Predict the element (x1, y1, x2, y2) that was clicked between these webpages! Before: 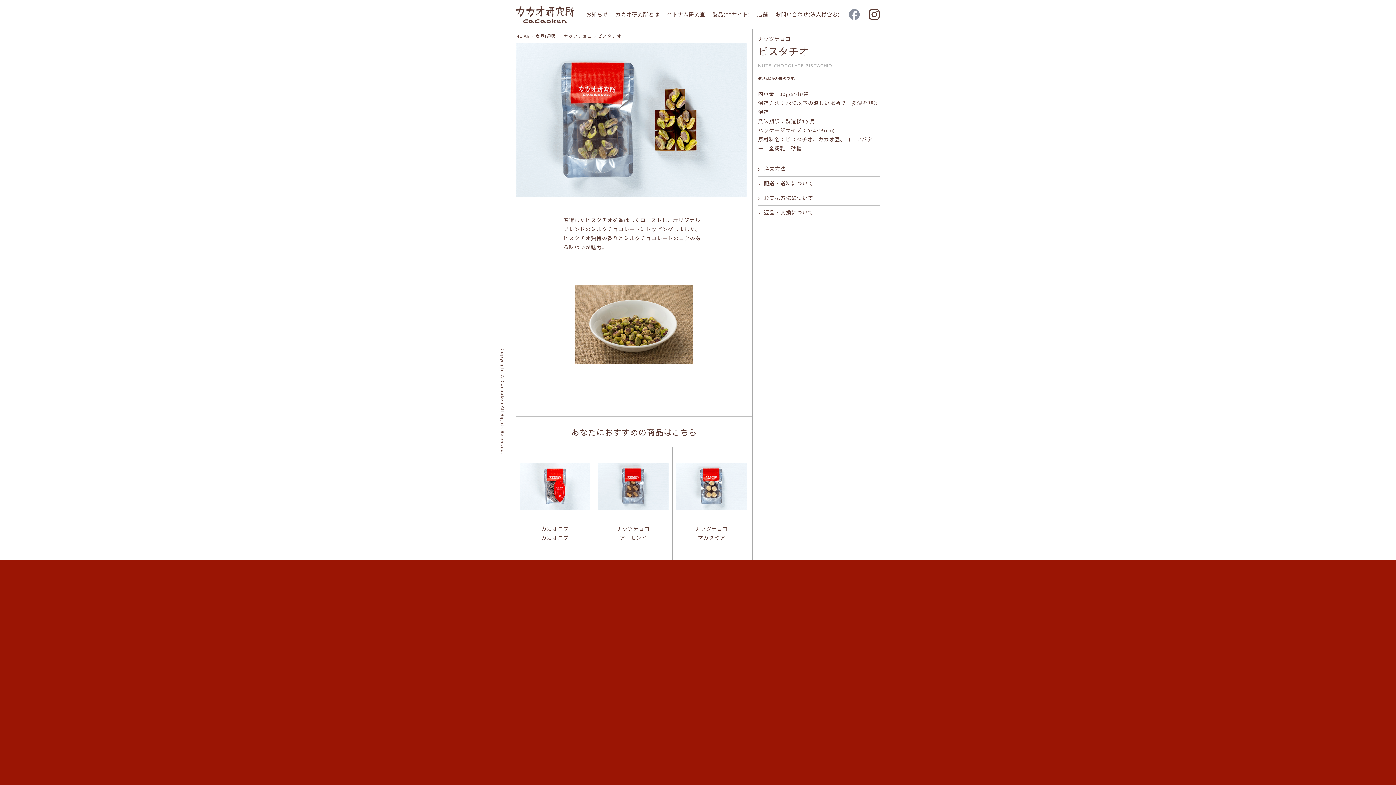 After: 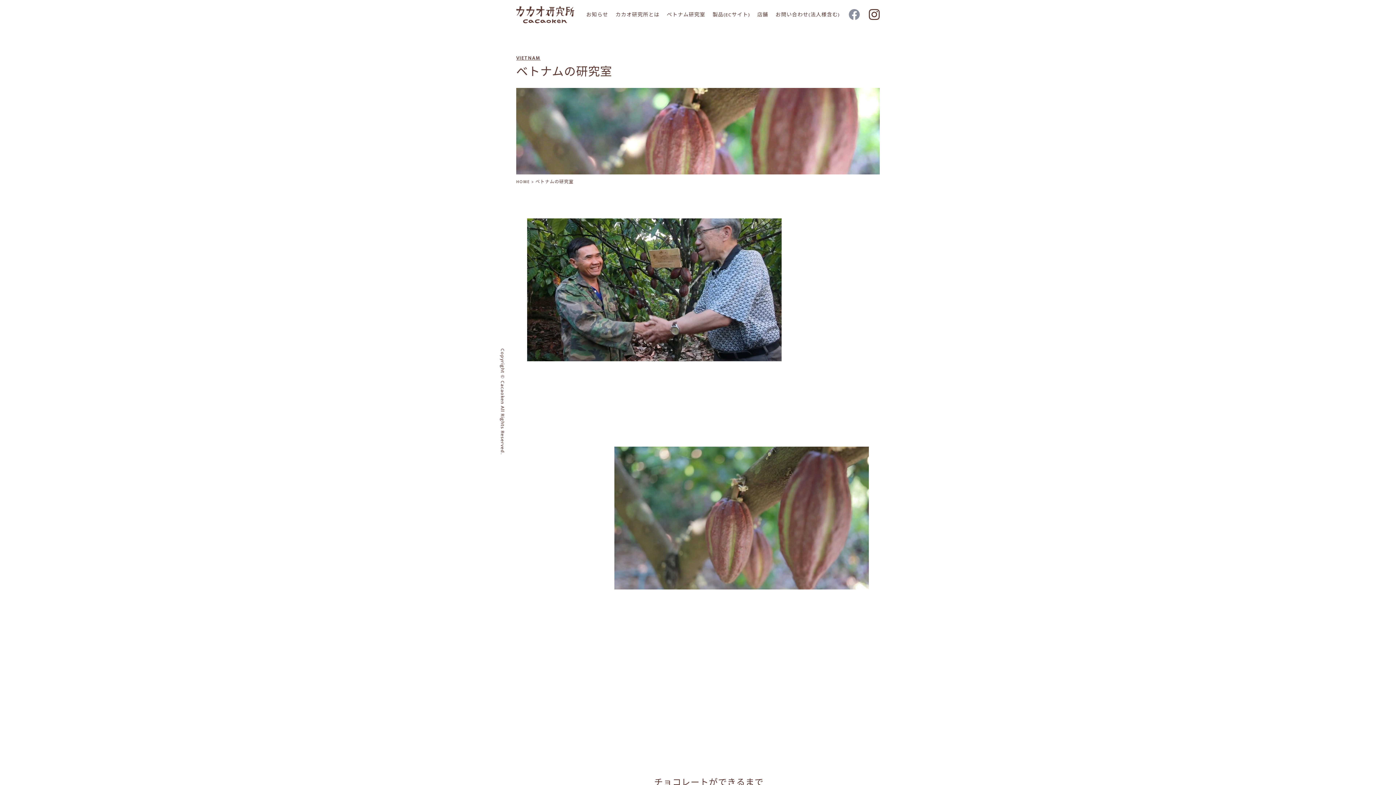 Action: bbox: (667, 10, 705, 18) label: ベトナム研究室